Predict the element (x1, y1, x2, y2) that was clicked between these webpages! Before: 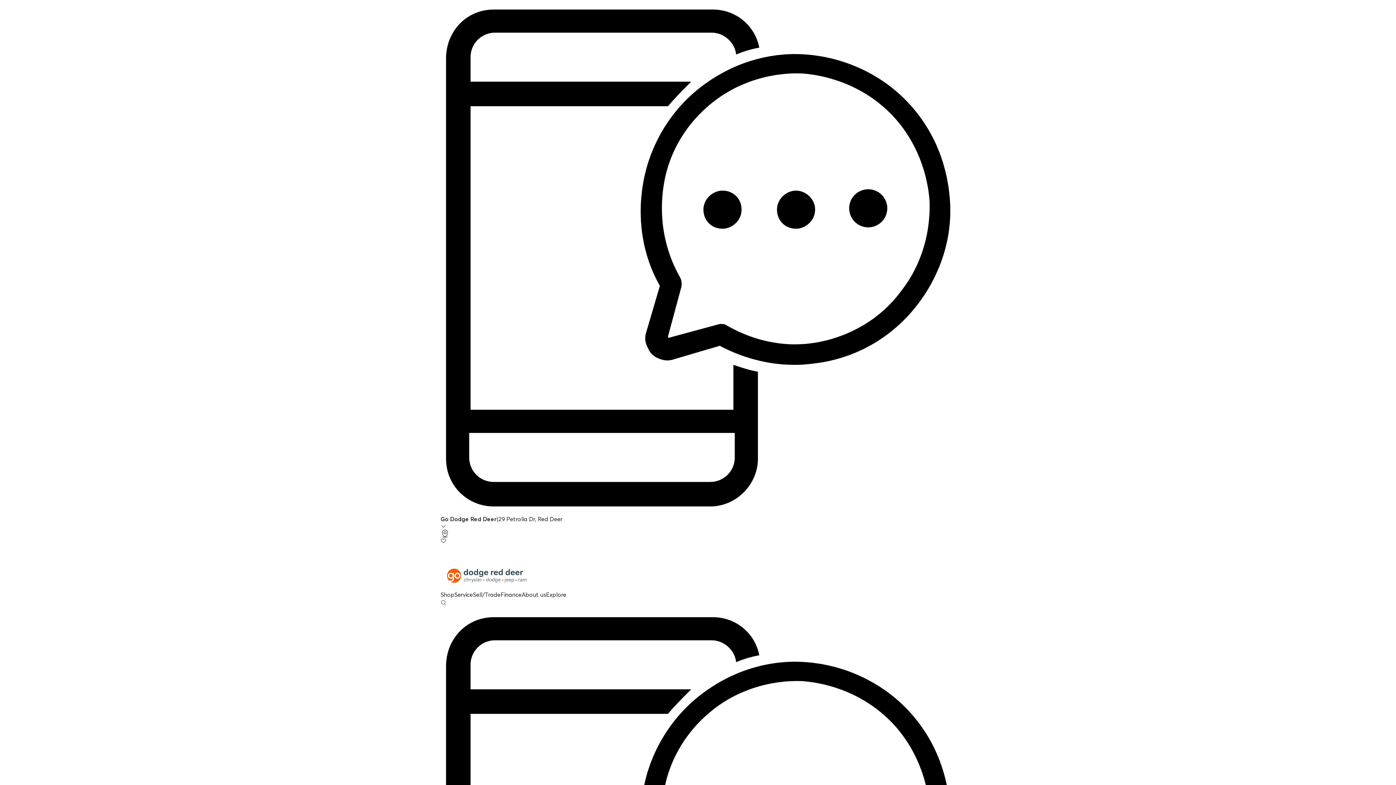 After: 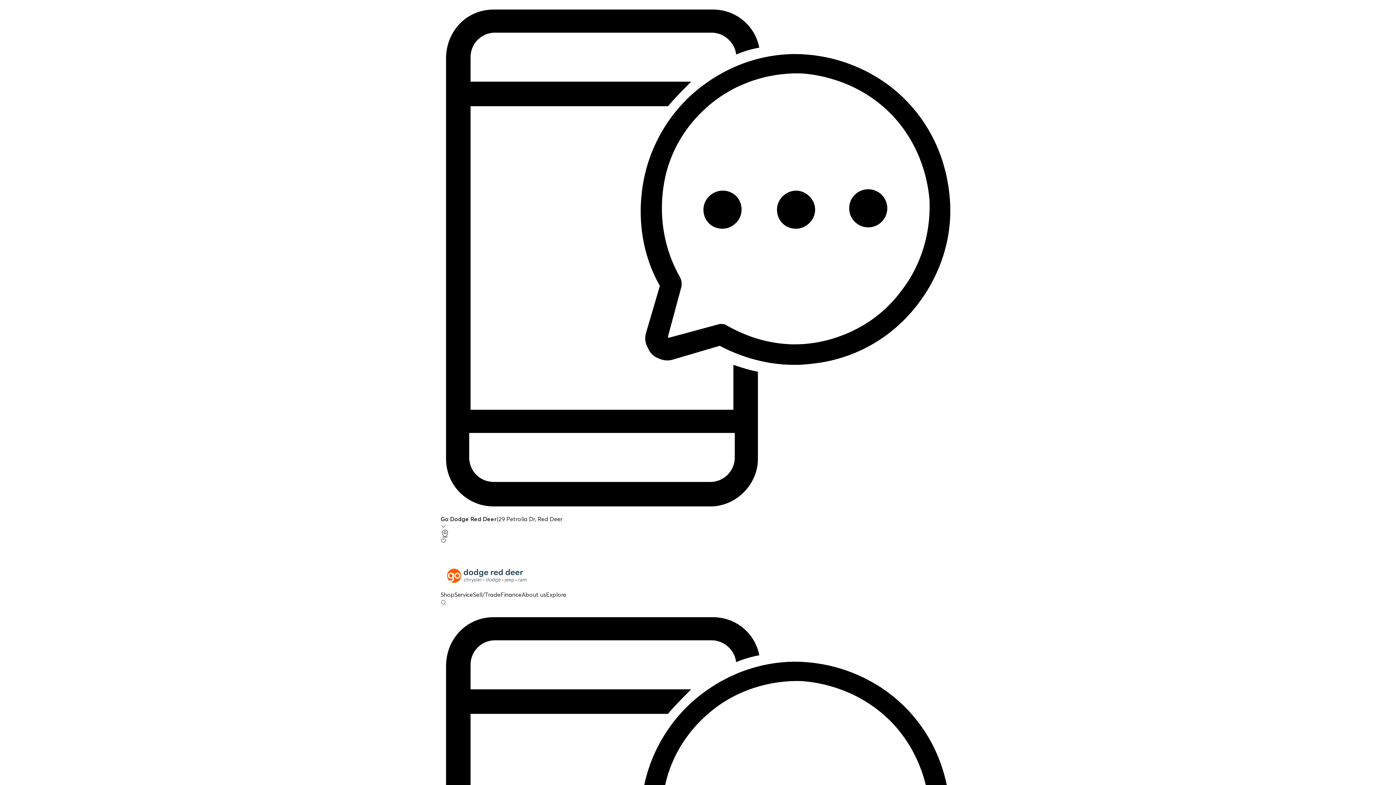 Action: label: Explore bbox: (546, 591, 566, 598)